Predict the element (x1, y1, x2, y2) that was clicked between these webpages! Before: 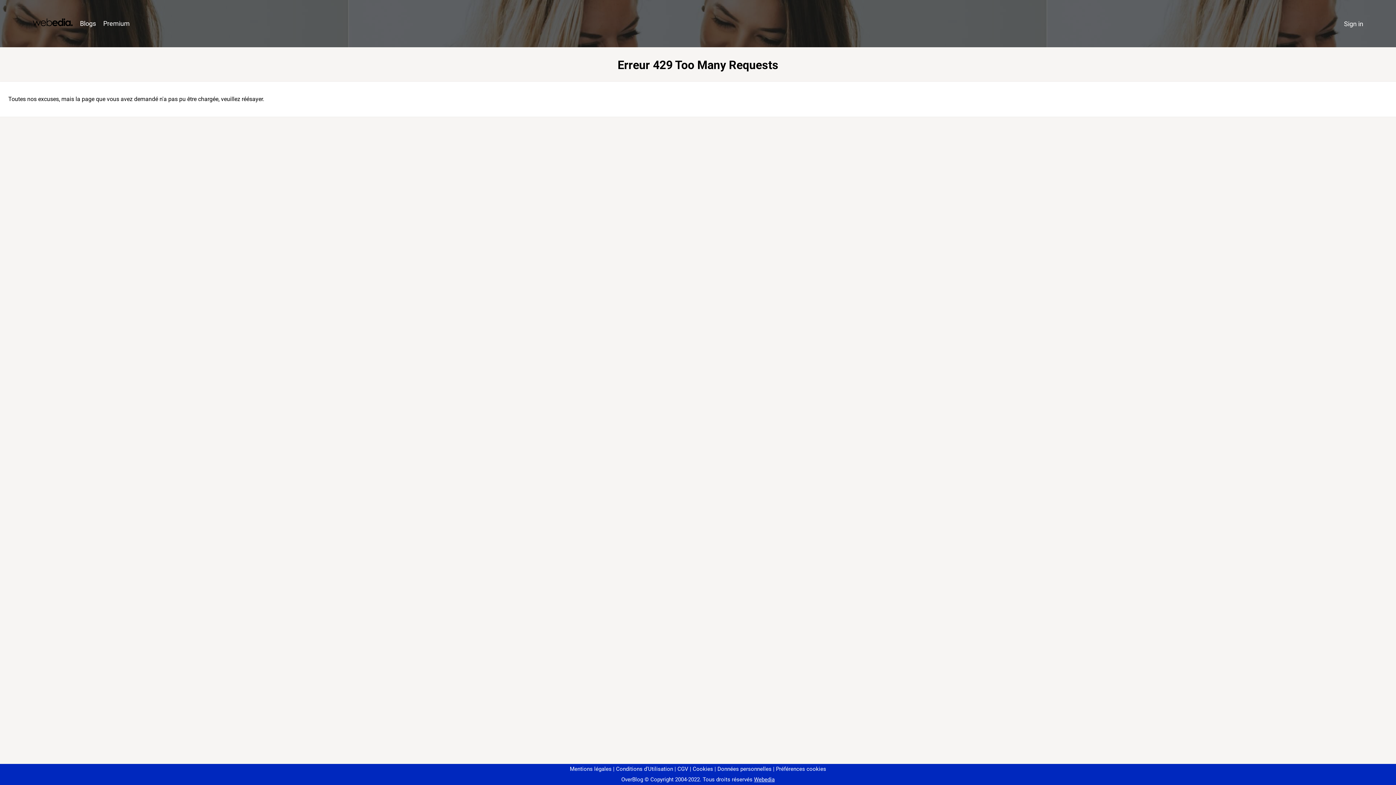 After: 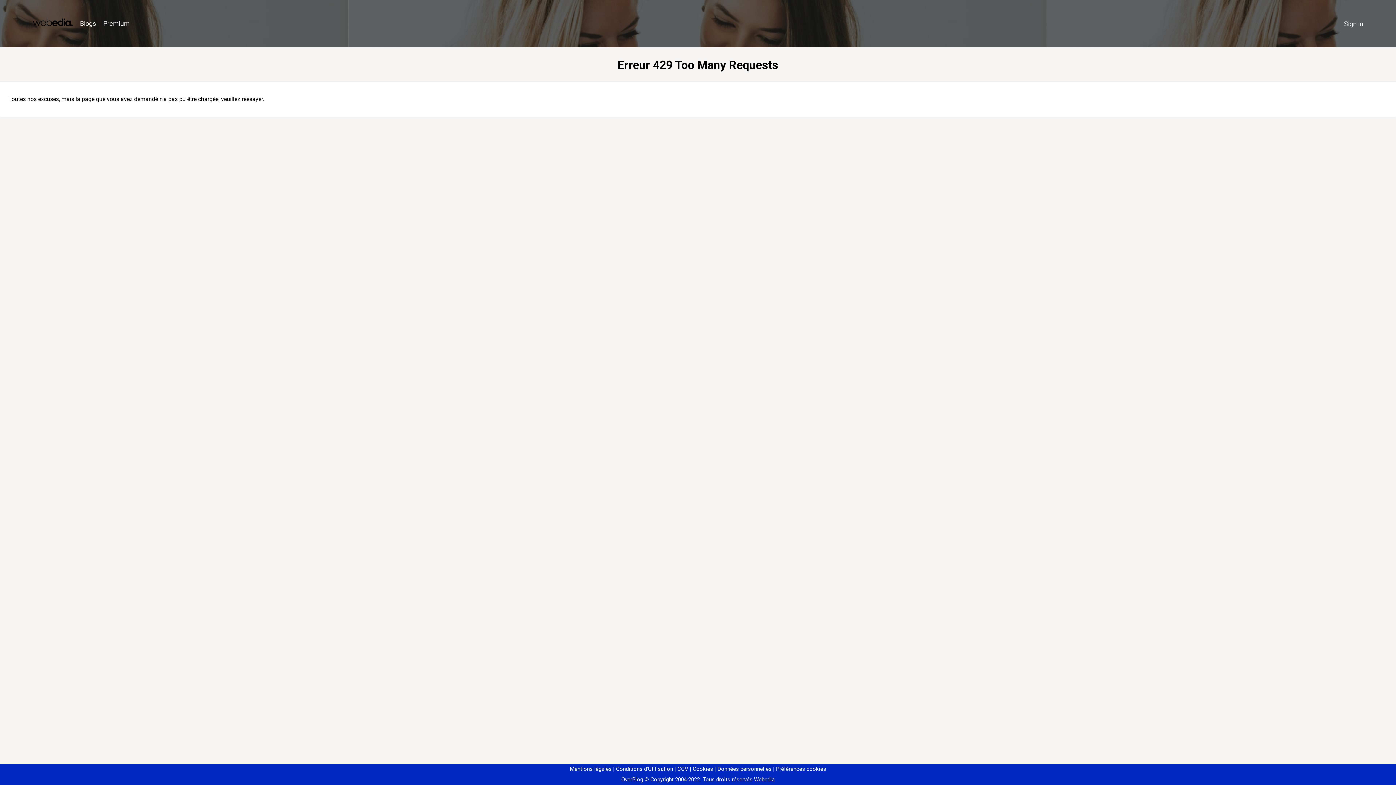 Action: bbox: (773, 766, 826, 772) label: Préférences cookies